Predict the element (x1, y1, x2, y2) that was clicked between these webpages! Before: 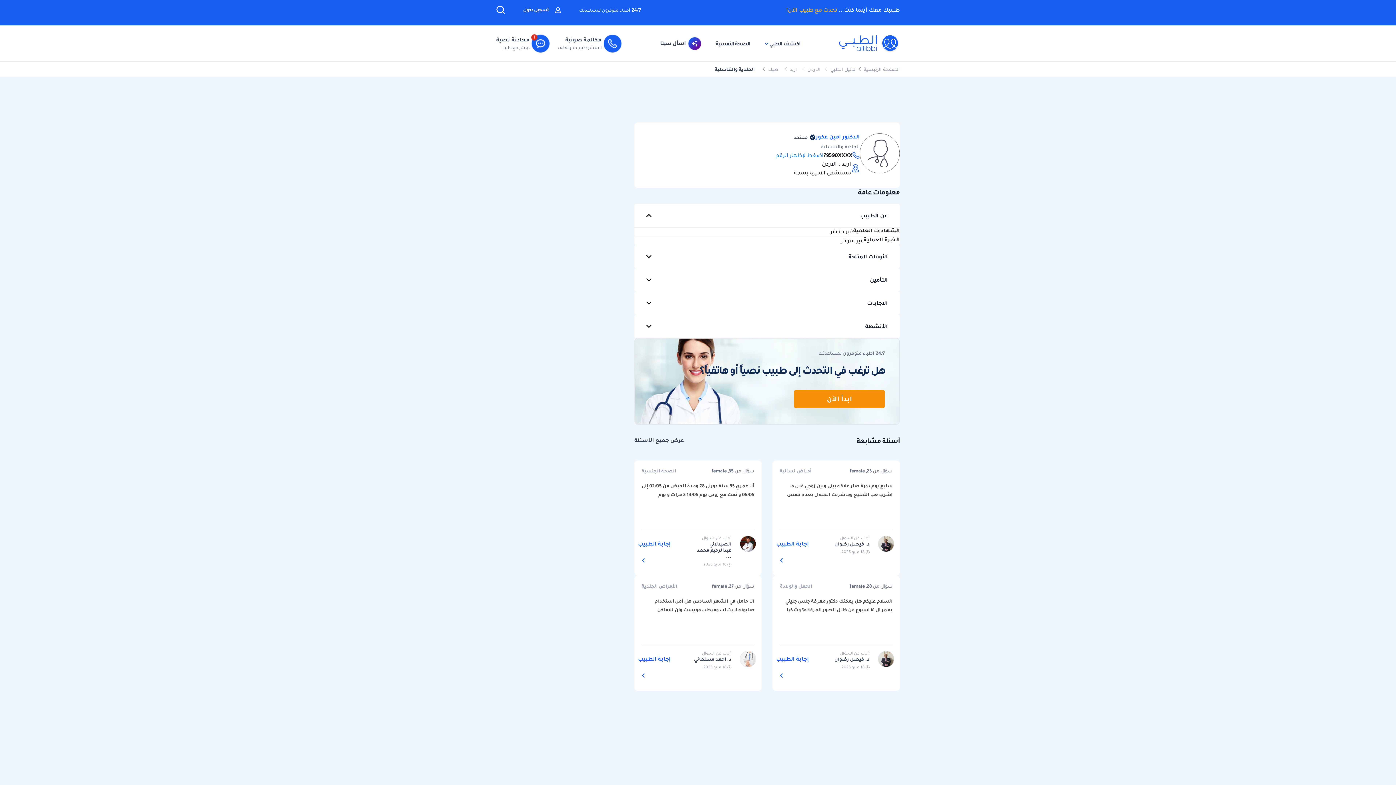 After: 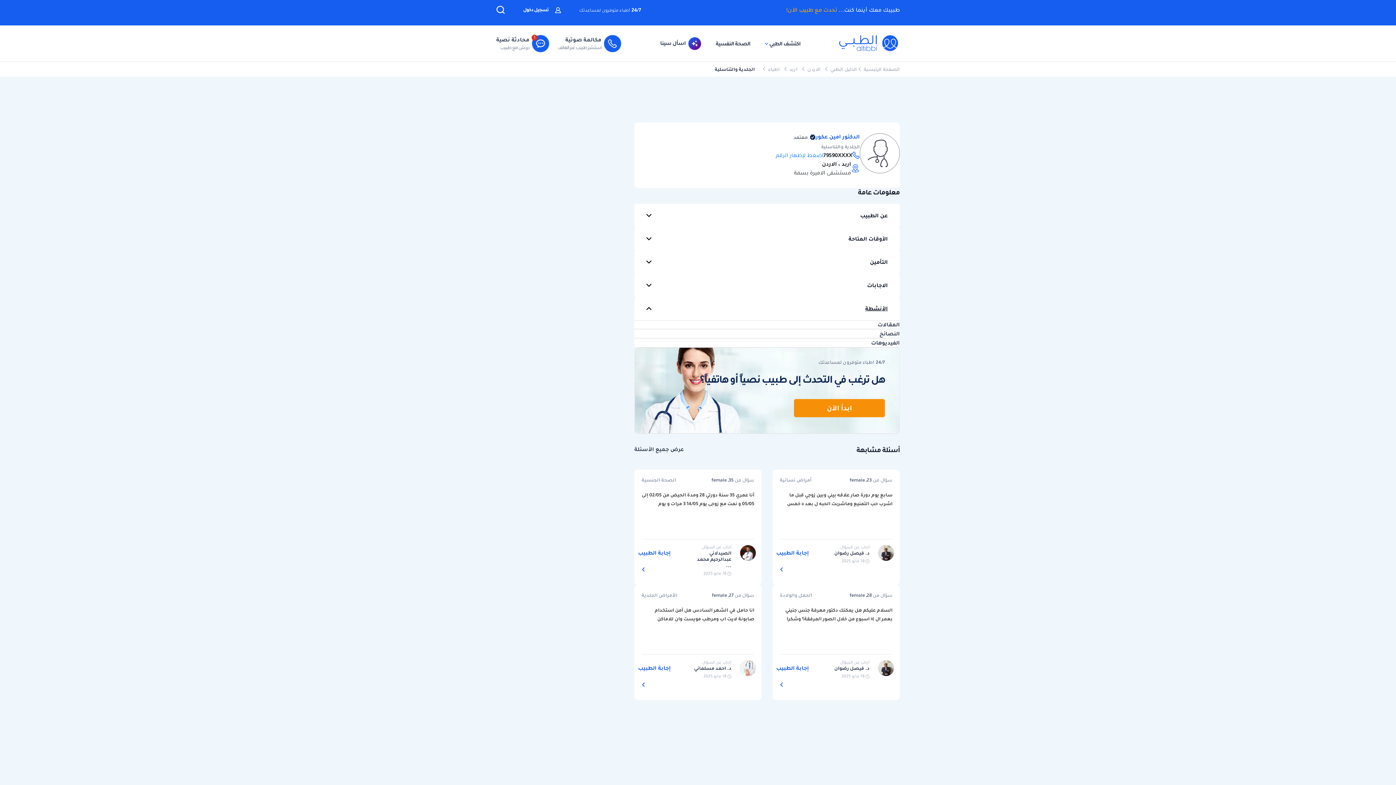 Action: bbox: (641, 319, 892, 333) label: الأنشطة